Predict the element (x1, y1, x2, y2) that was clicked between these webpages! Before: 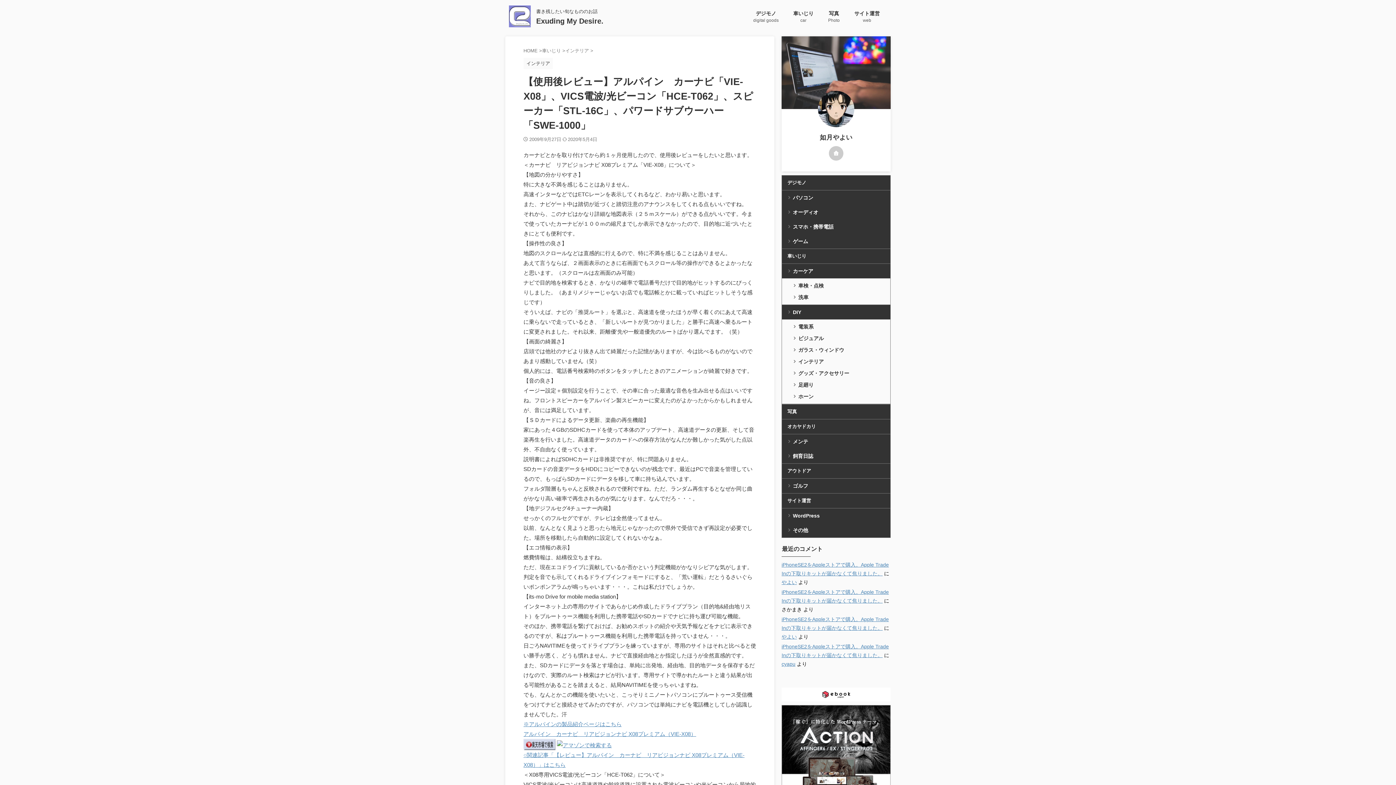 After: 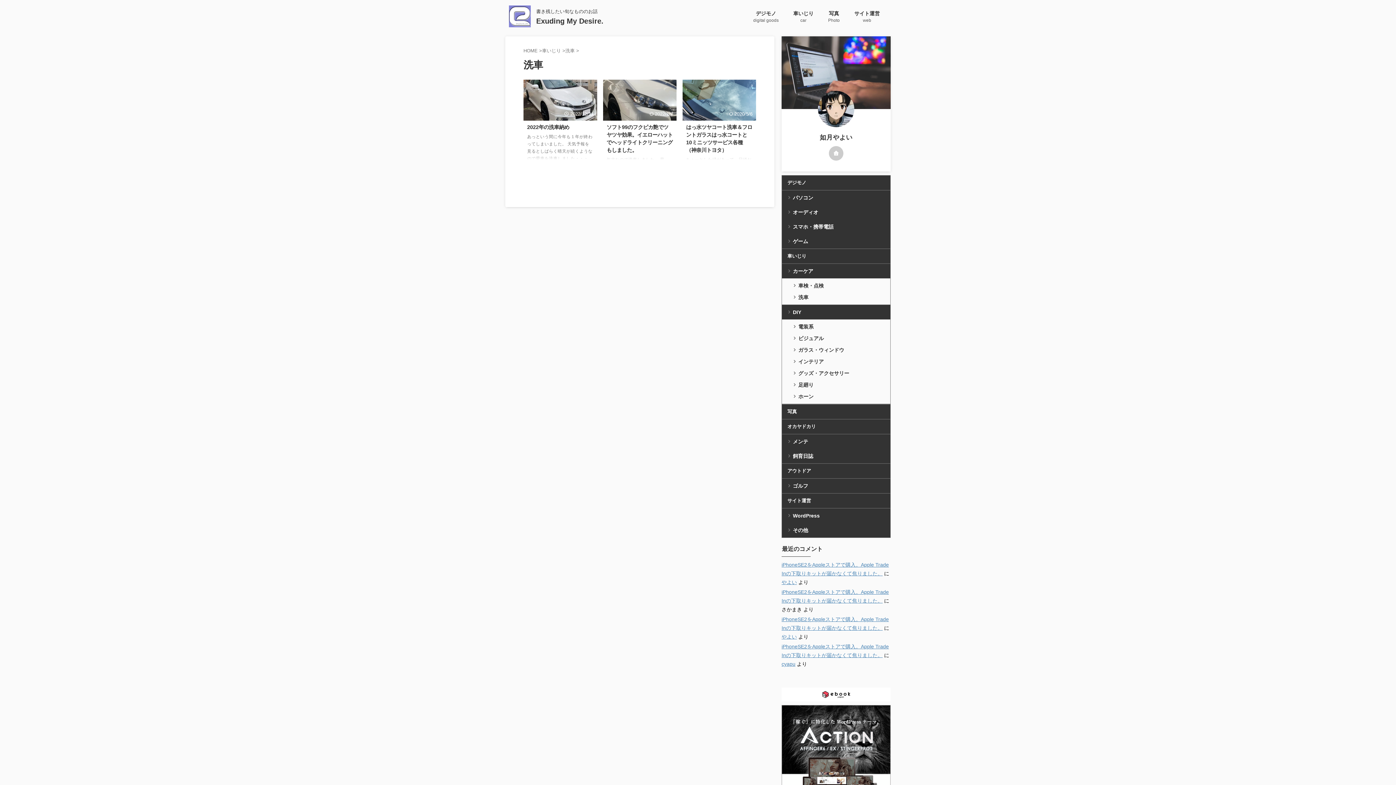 Action: bbox: (787, 290, 890, 304) label: 洗車